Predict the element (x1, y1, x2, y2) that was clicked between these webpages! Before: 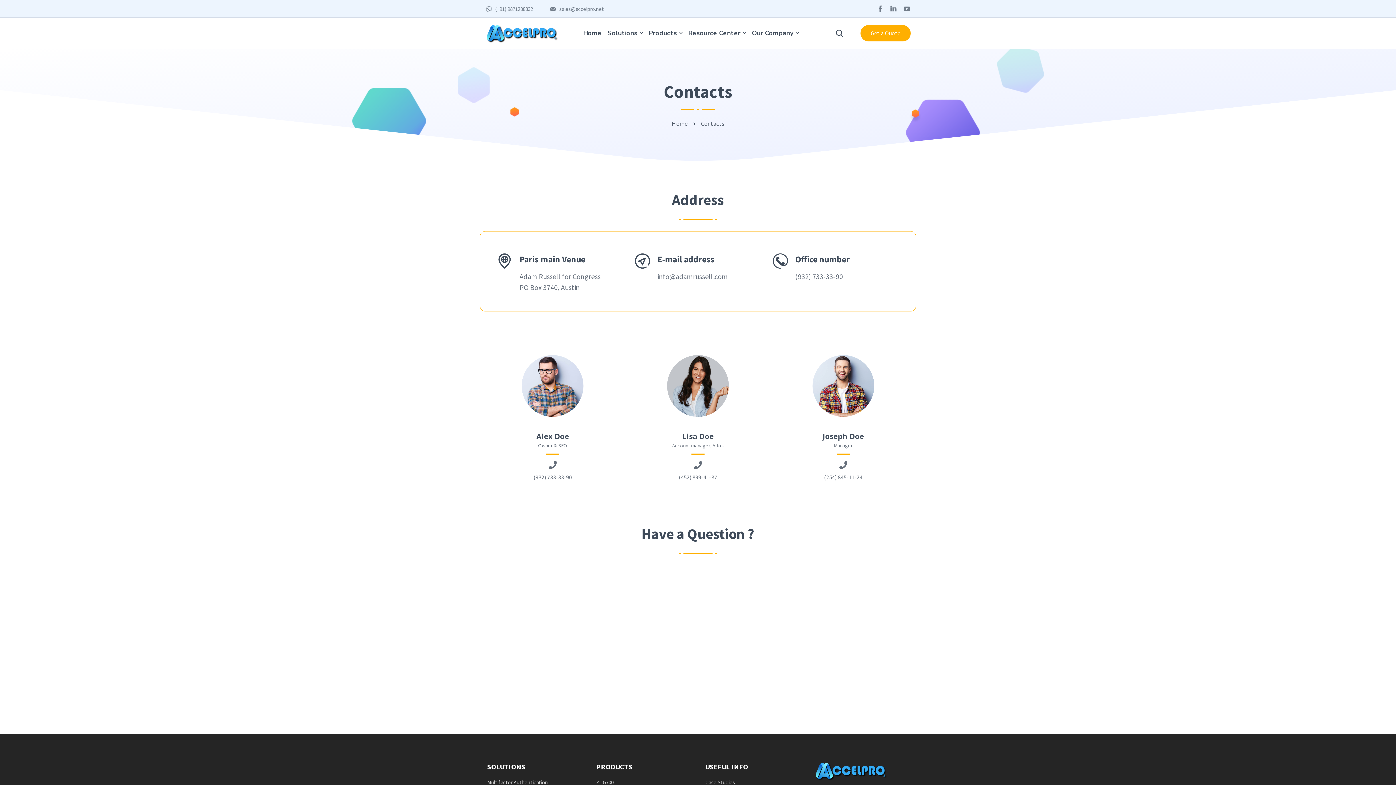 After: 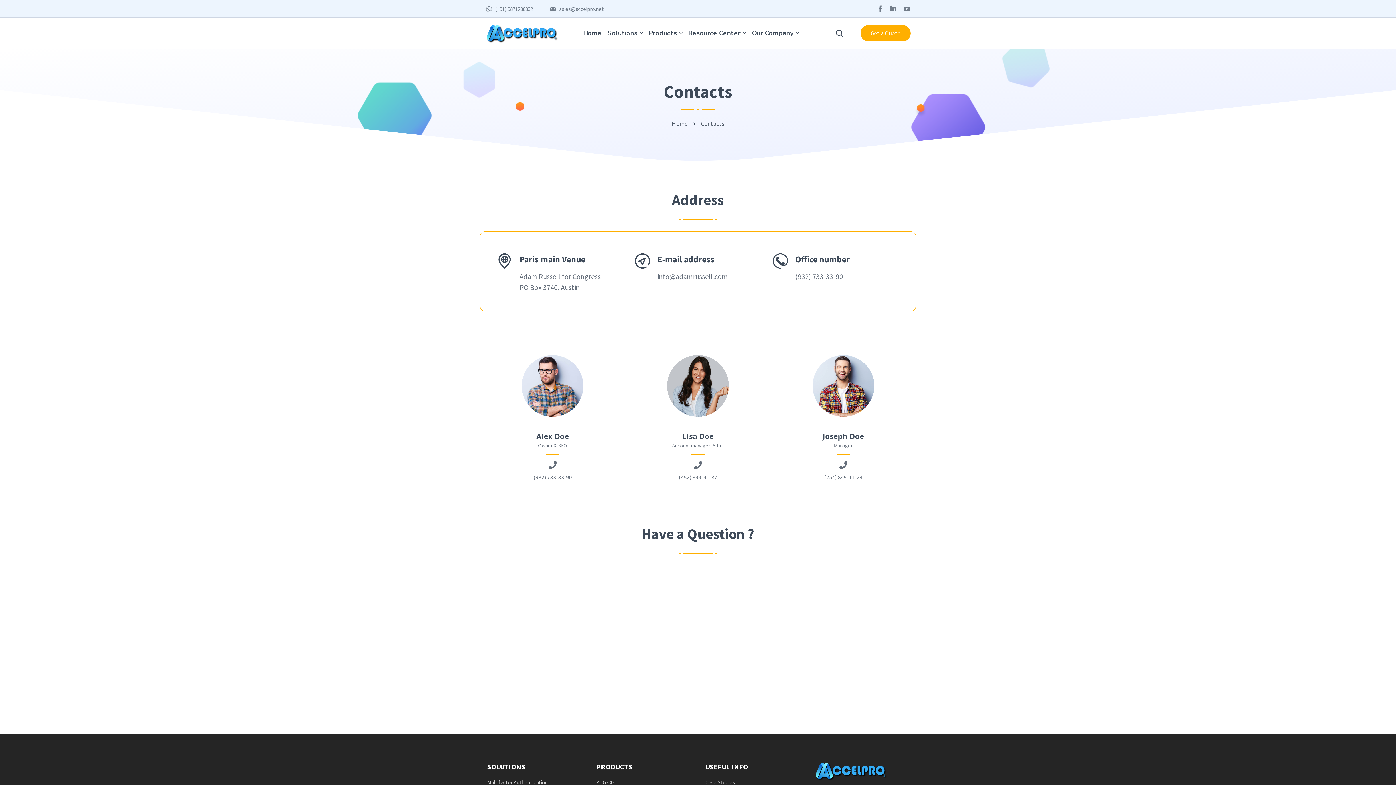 Action: label: (932) 733-33-90 bbox: (533, 473, 572, 481)